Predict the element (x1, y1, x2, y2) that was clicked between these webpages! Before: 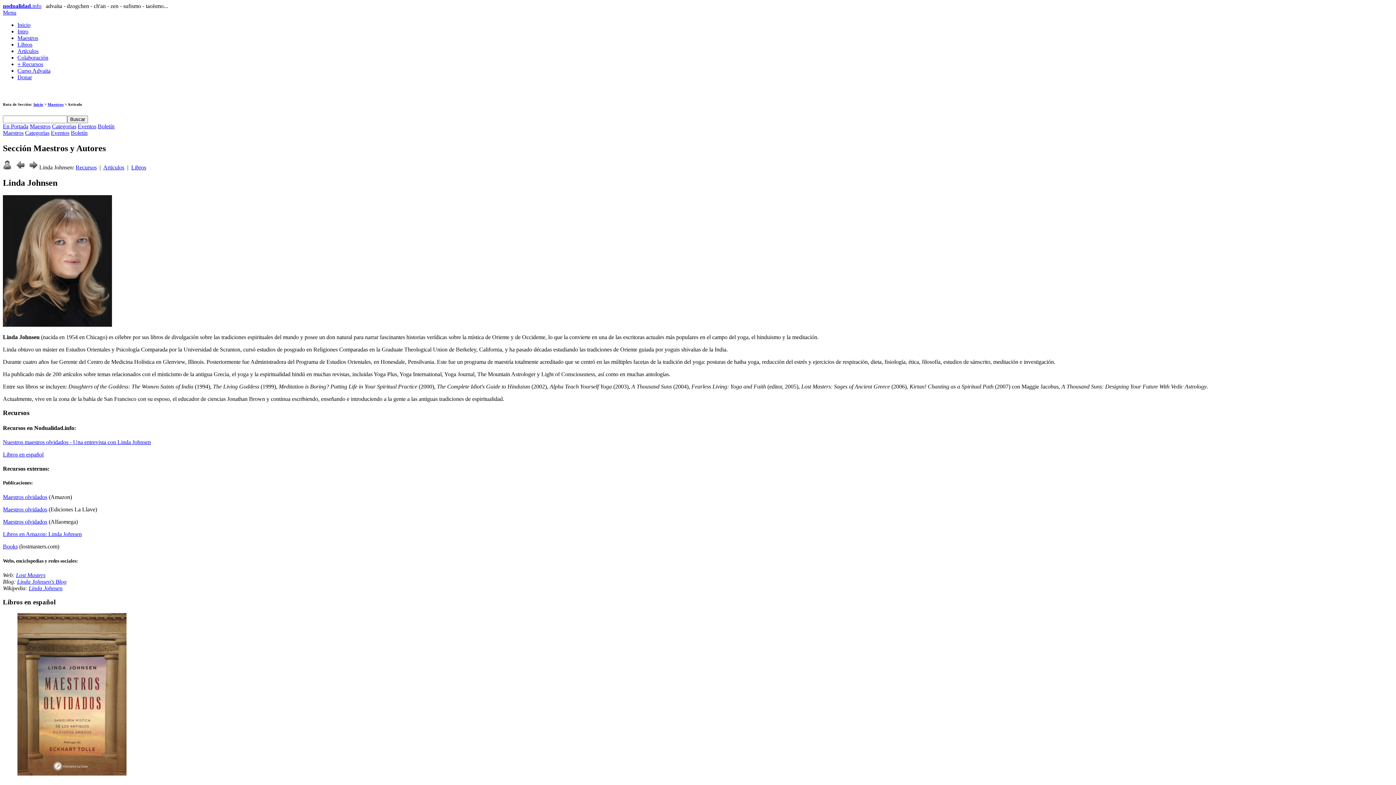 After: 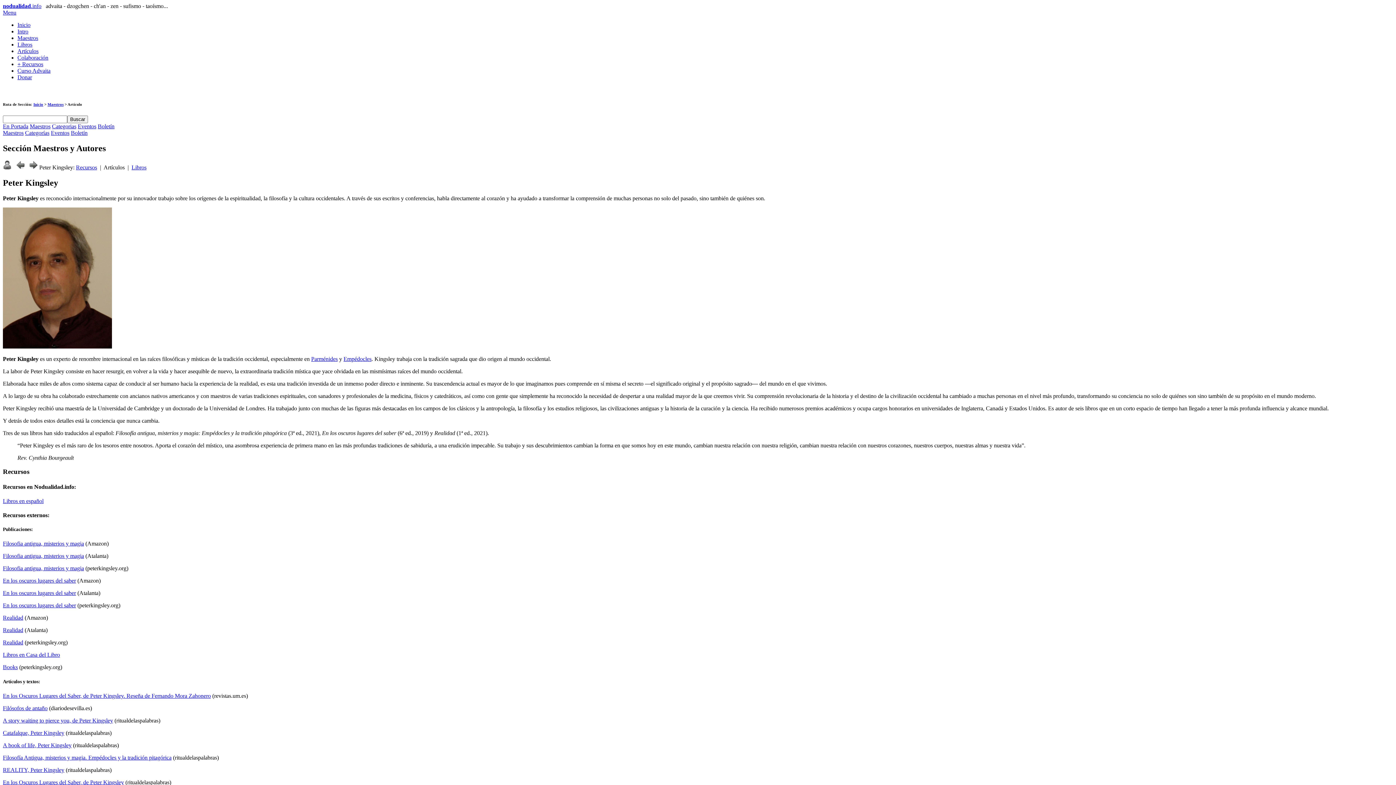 Action: bbox: (29, 164, 37, 170)